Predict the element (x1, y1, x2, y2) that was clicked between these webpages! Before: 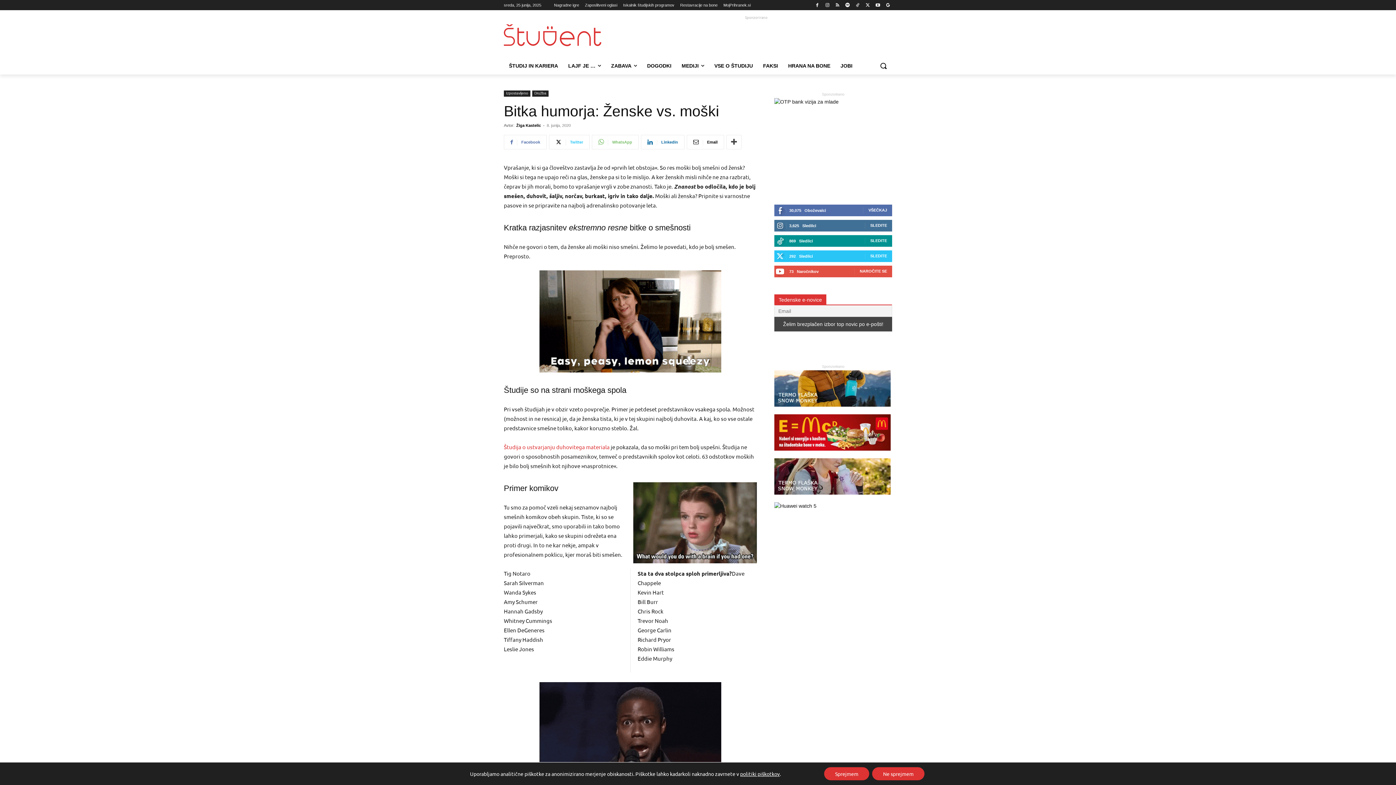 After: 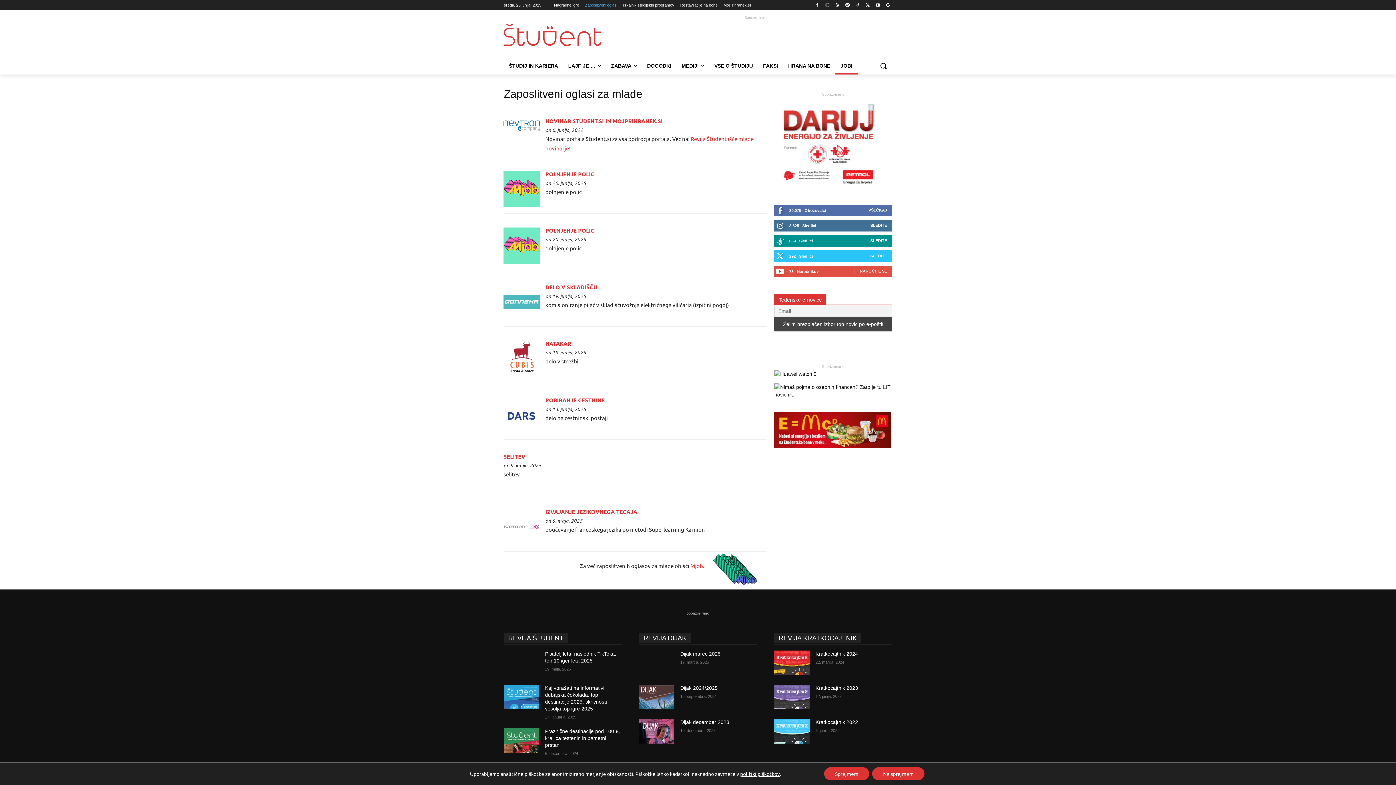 Action: bbox: (585, 0, 617, 10) label: Zaposlitveni oglasi